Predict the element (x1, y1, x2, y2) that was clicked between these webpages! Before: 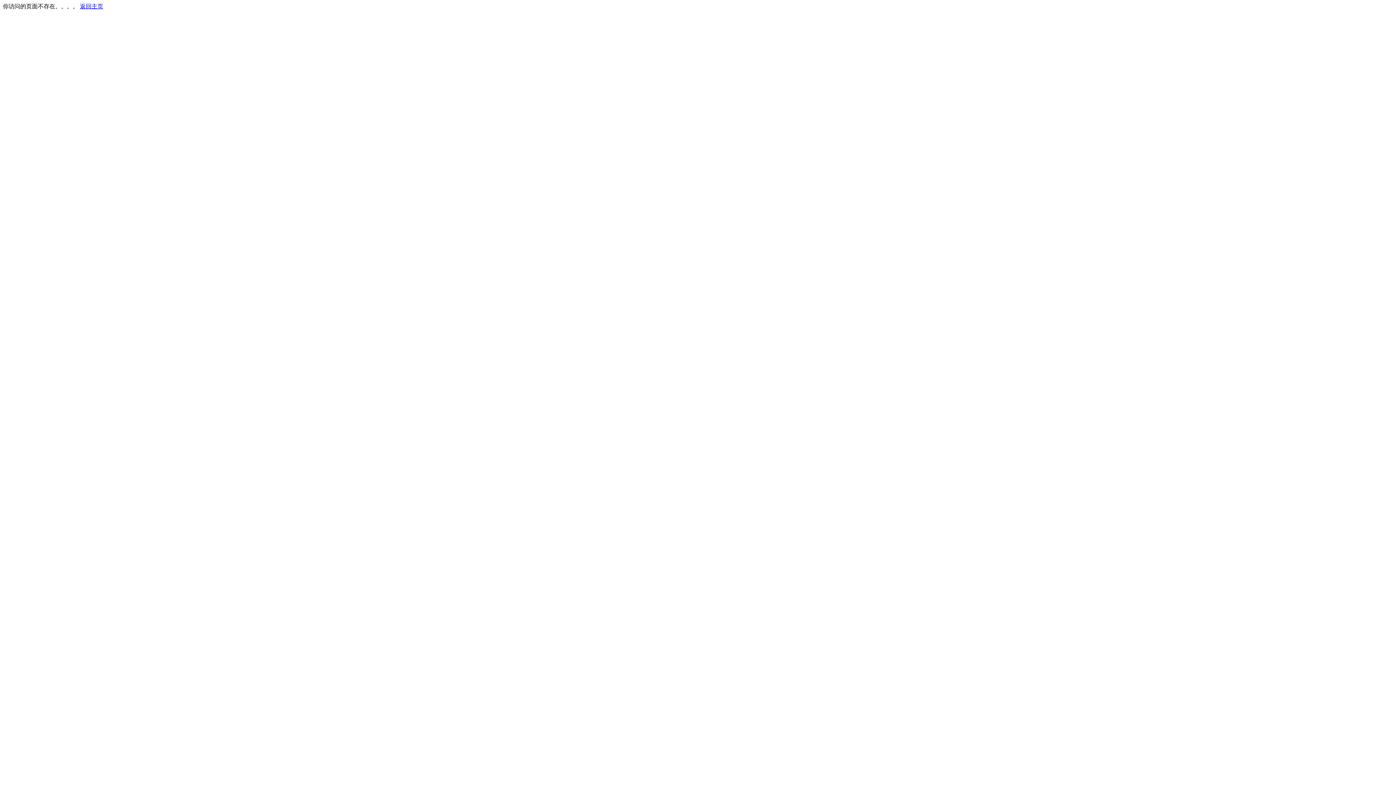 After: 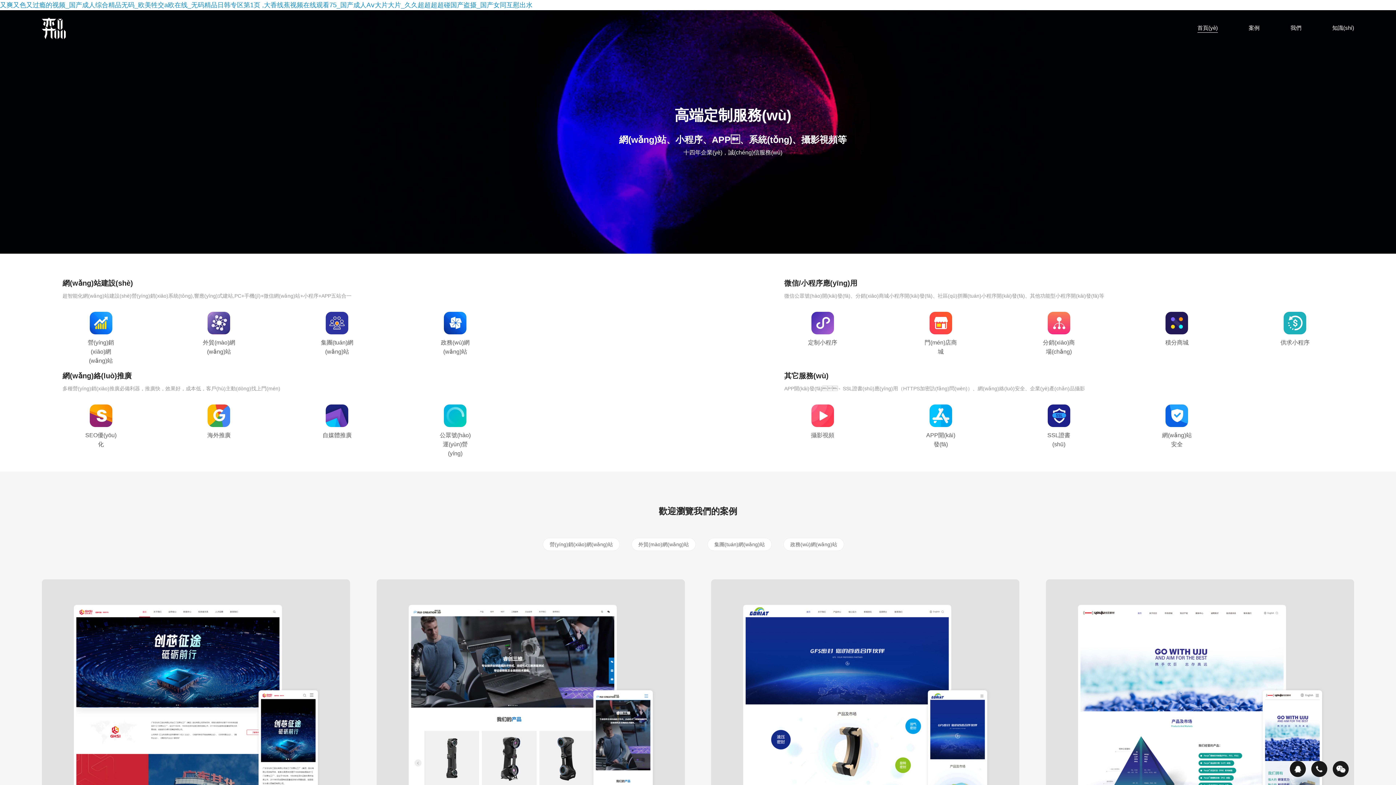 Action: label: 返回主页 bbox: (80, 3, 103, 9)